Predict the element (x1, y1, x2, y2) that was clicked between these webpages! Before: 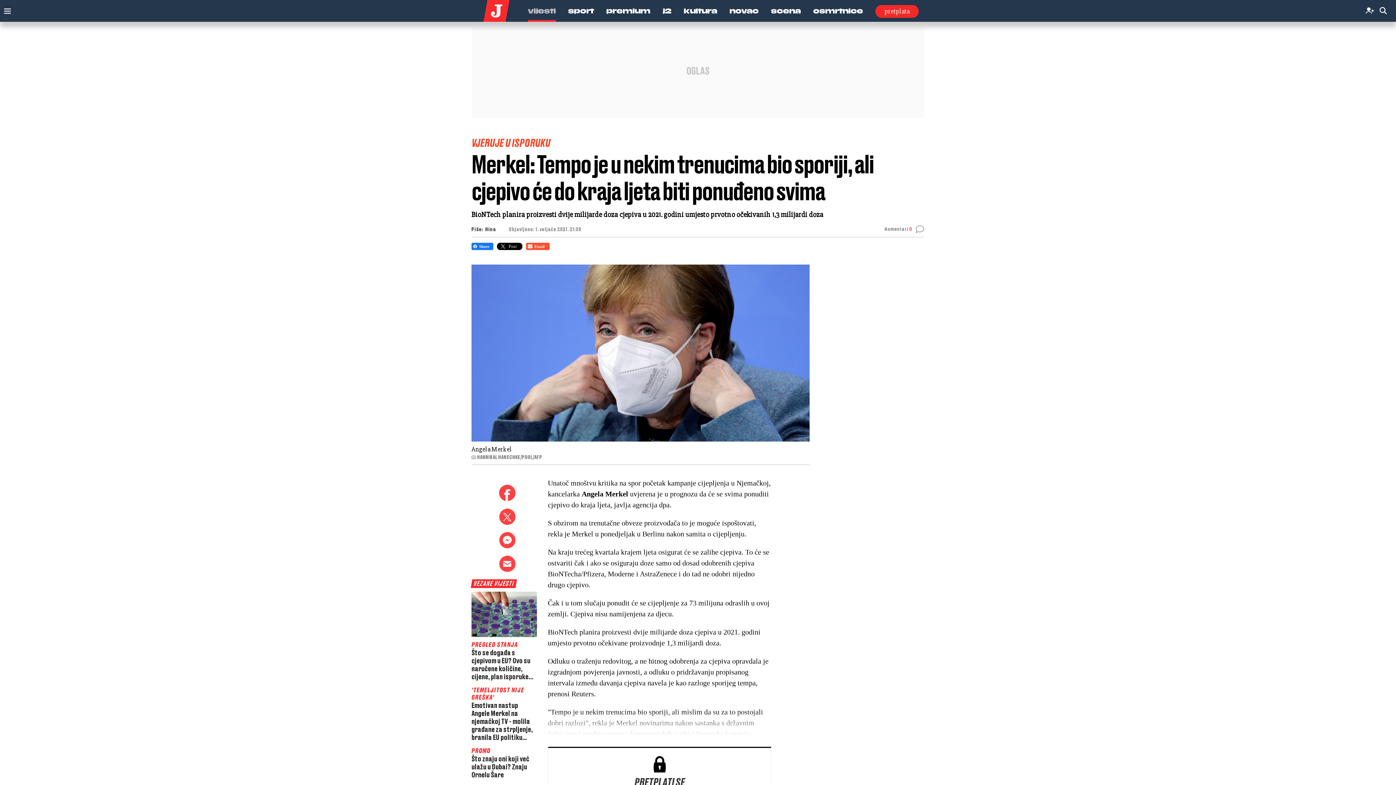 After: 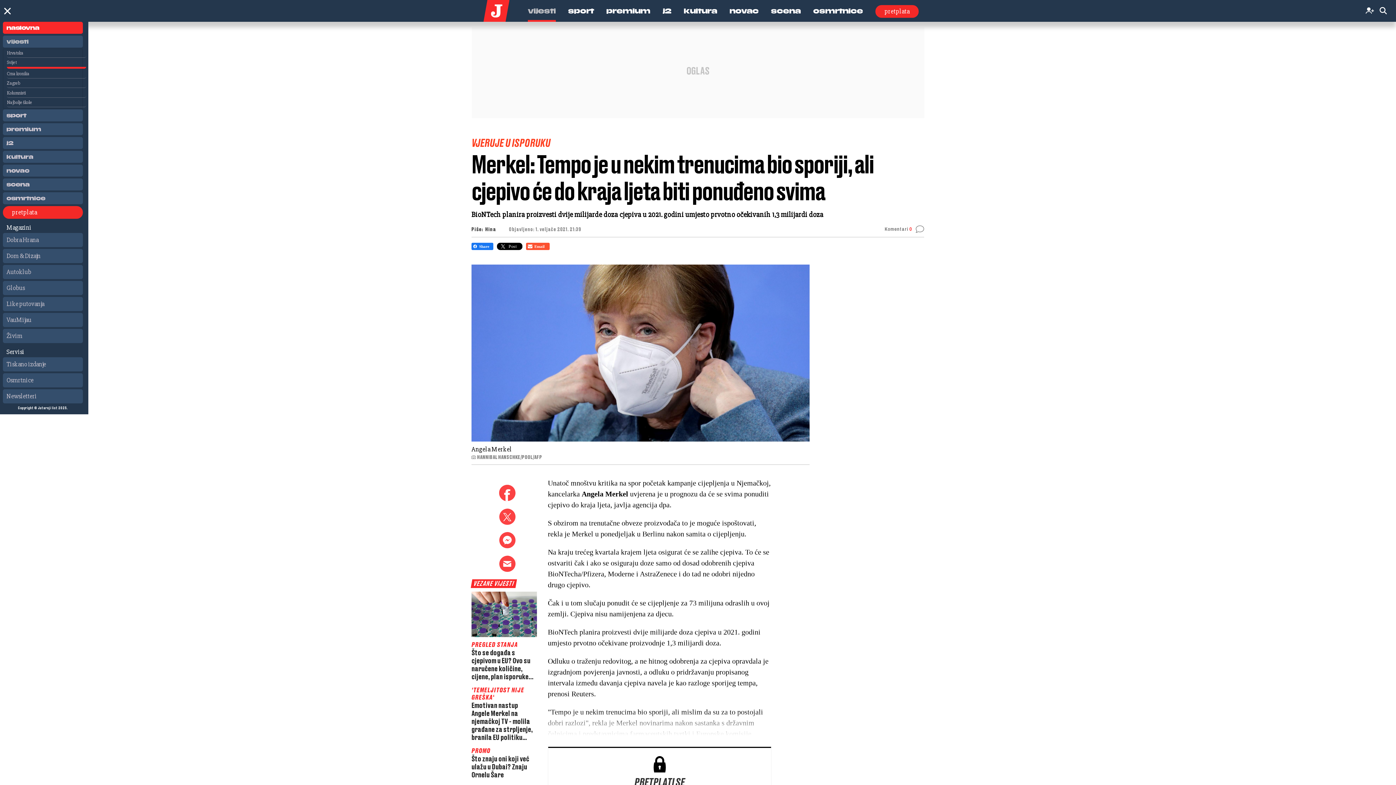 Action: label: Toggle navigation bbox: (0, 3, 11, 14)